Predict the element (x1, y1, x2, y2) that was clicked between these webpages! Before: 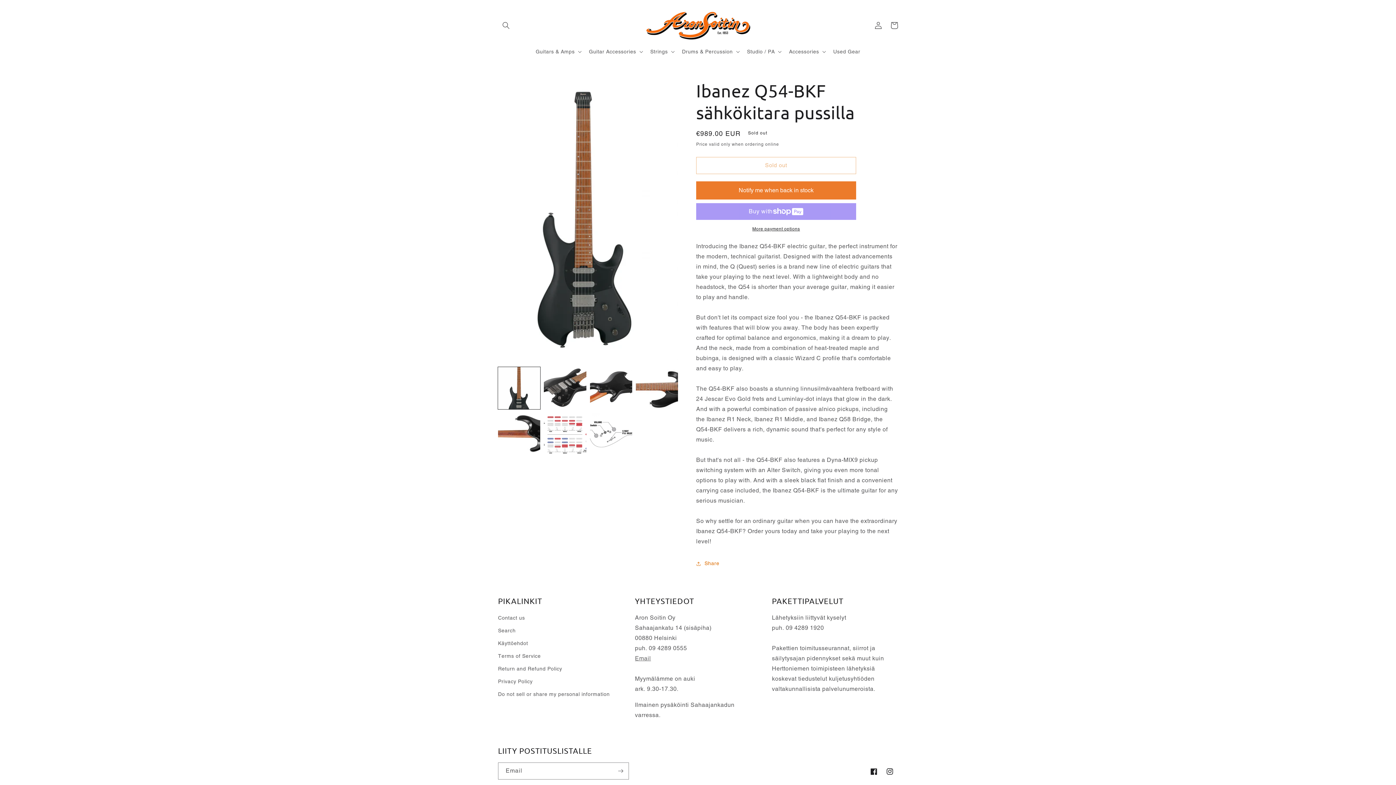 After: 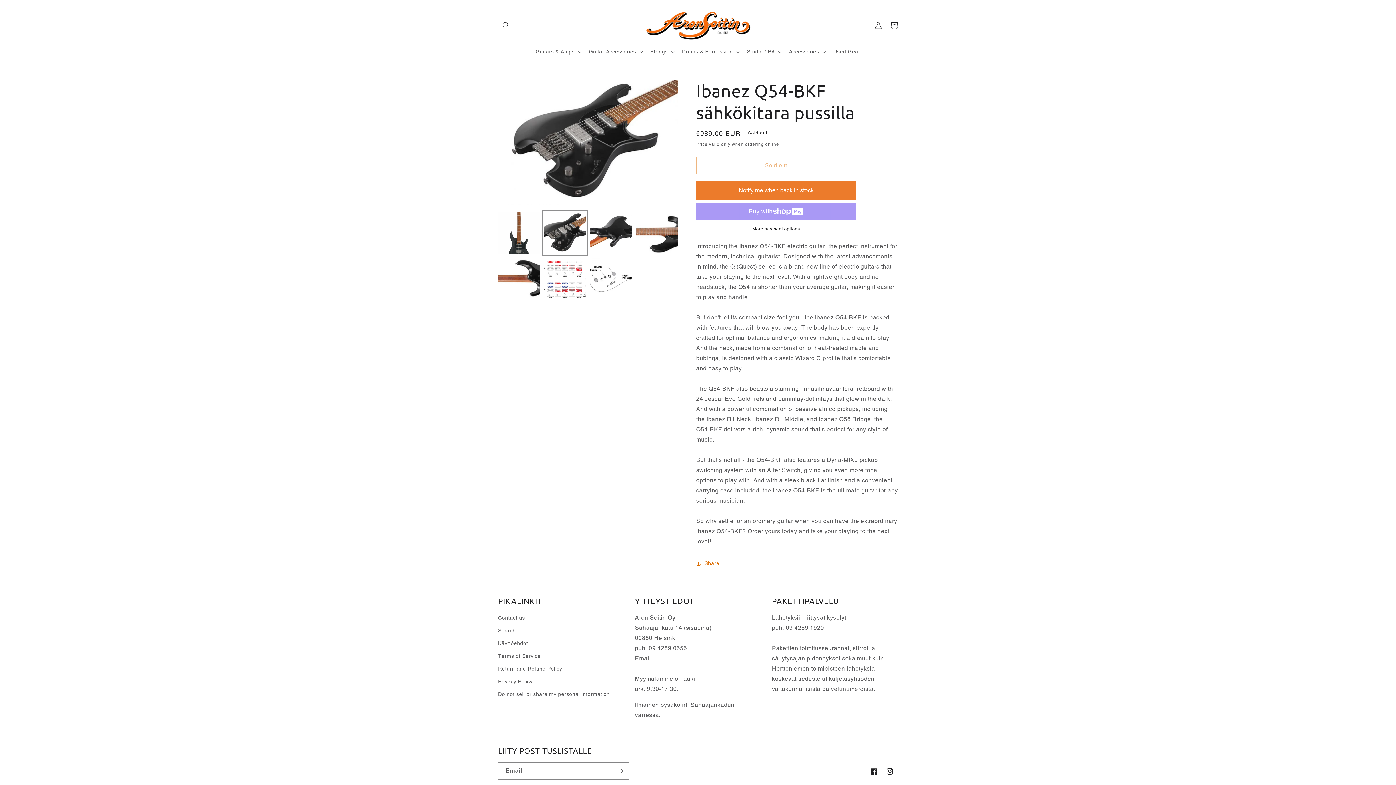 Action: label: Load image 2 in gallery view bbox: (544, 367, 586, 409)